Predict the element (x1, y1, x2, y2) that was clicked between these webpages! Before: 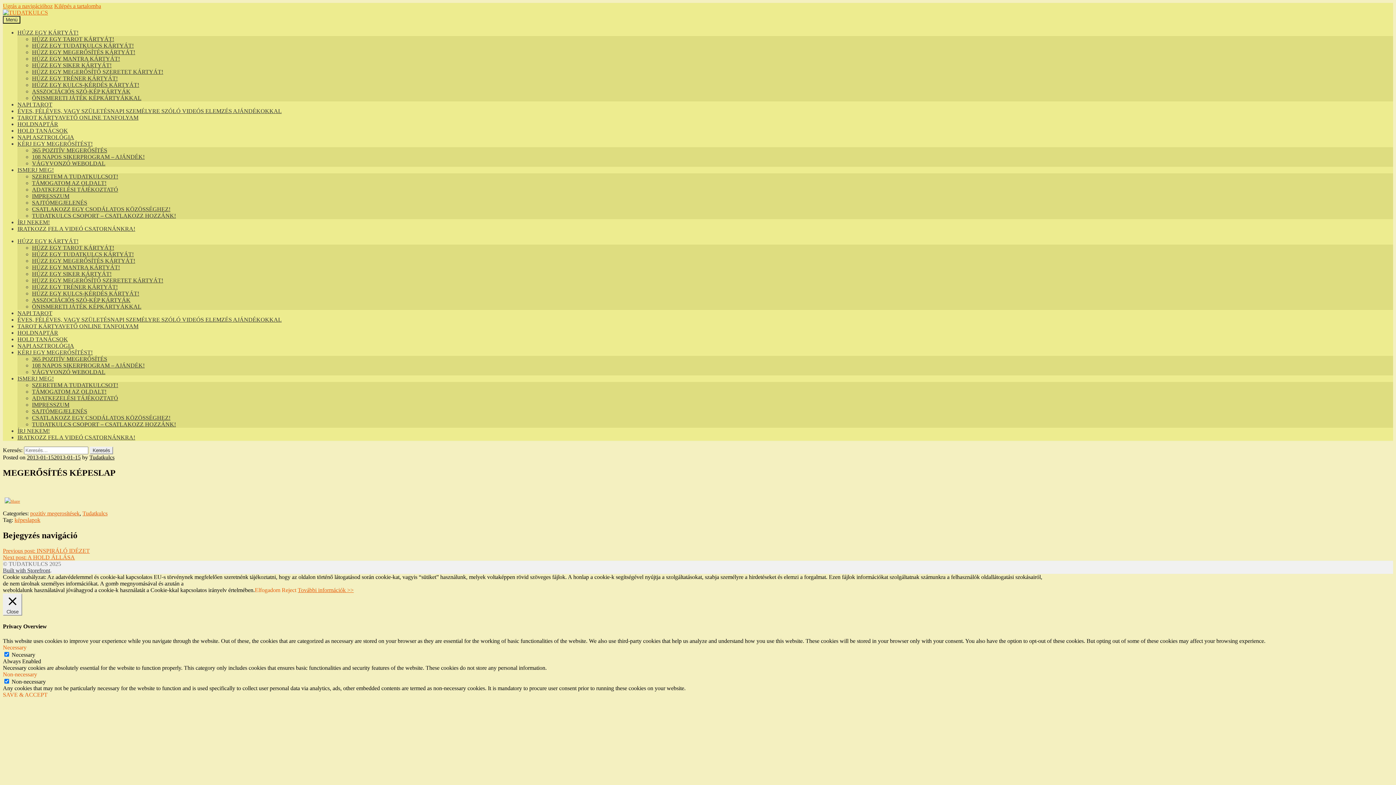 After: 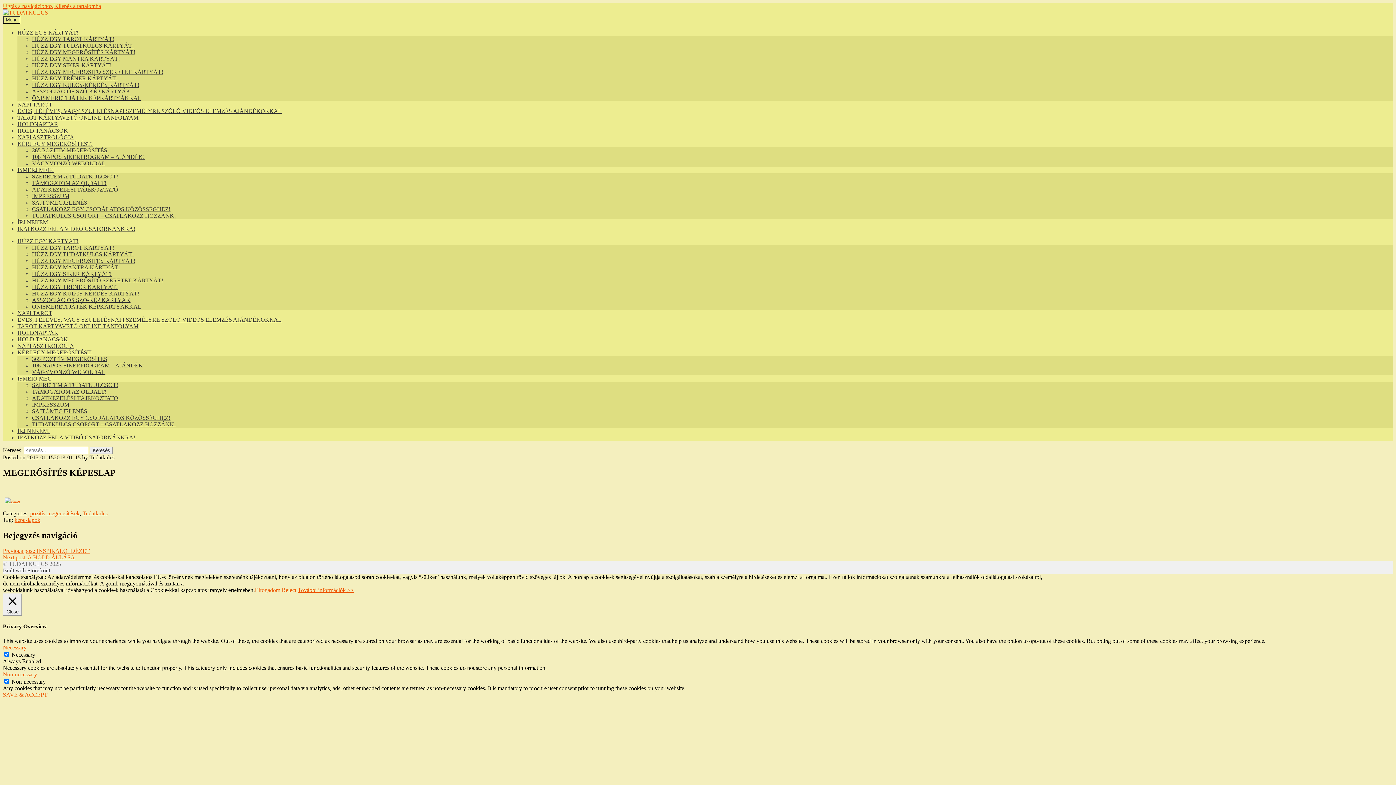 Action: label: Elfogadom bbox: (254, 587, 280, 593)